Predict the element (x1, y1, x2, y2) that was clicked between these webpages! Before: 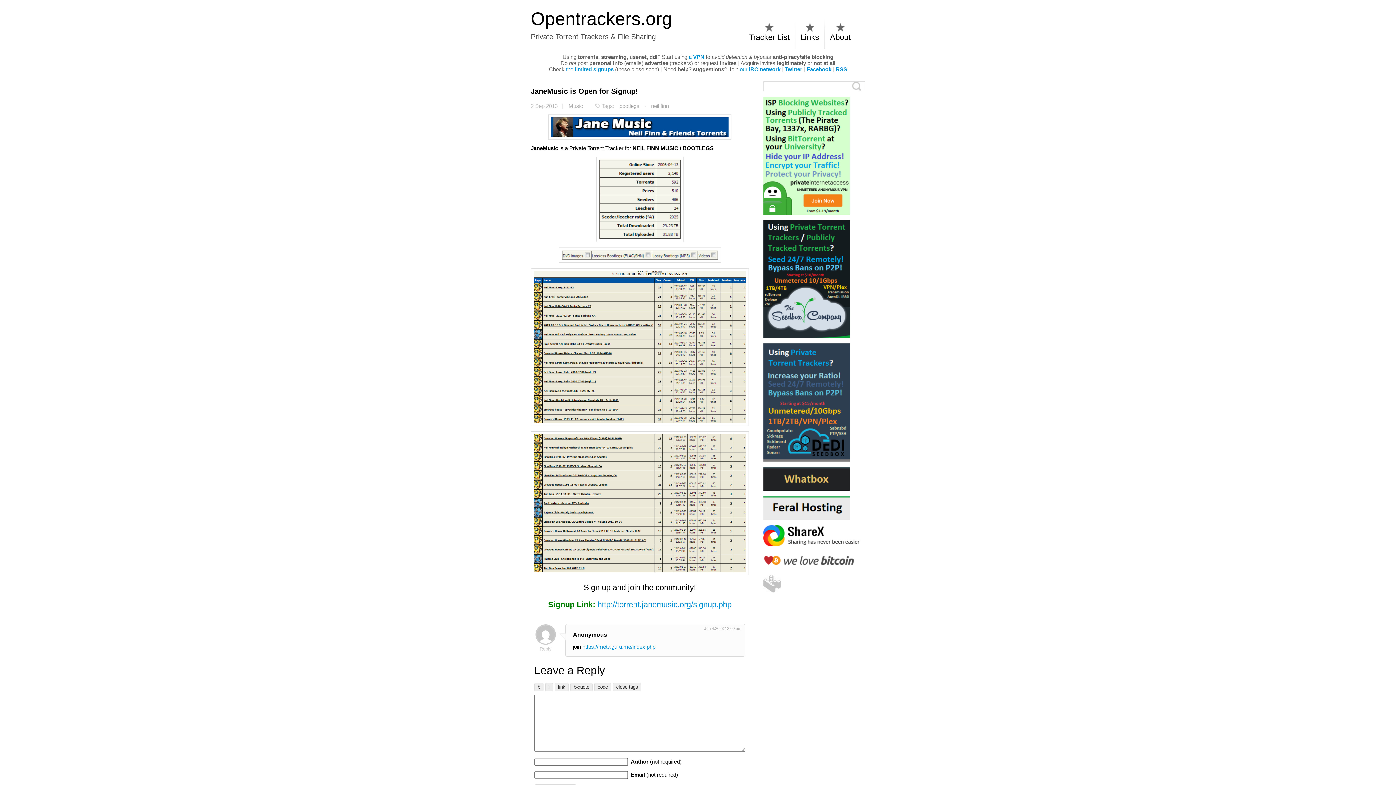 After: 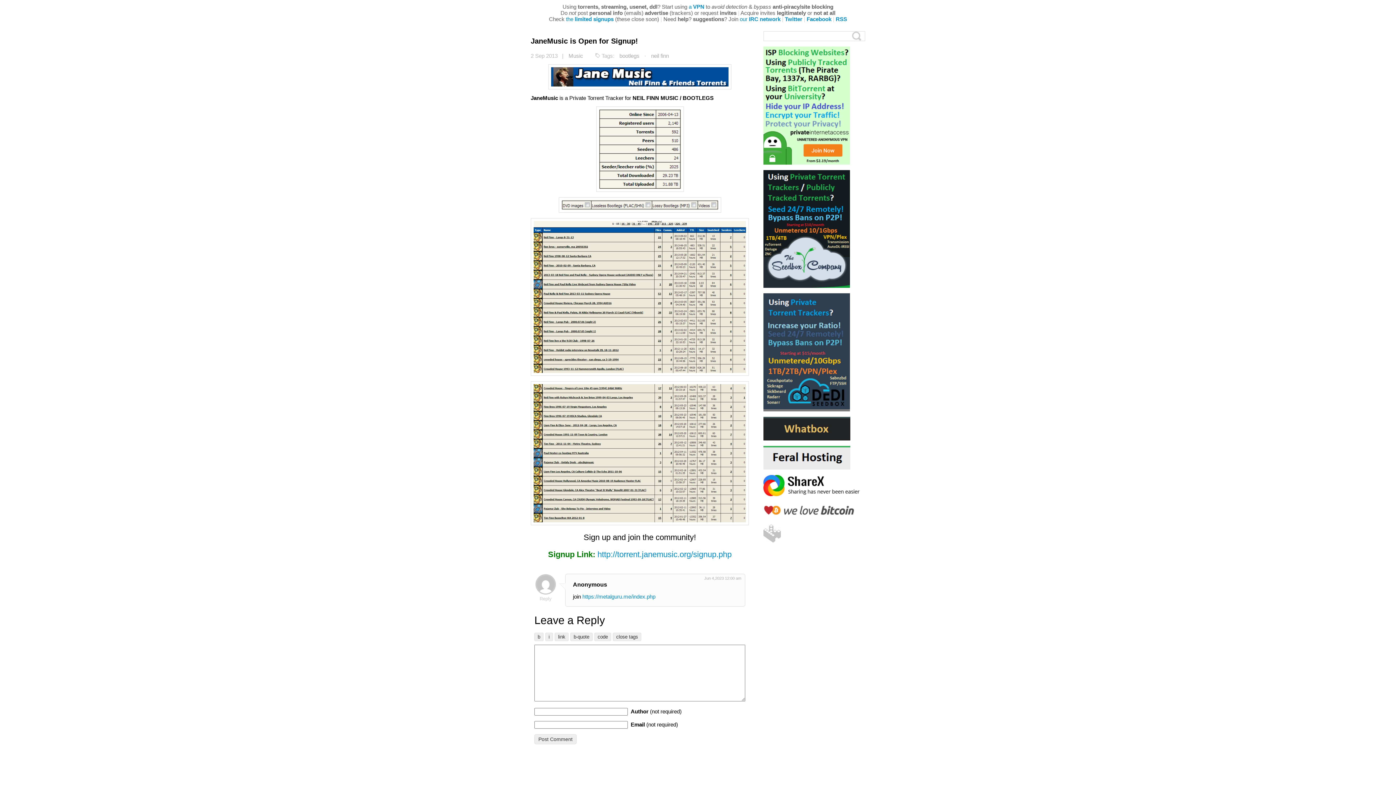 Action: label: Jun 4,2023 12:00 am bbox: (704, 626, 741, 631)